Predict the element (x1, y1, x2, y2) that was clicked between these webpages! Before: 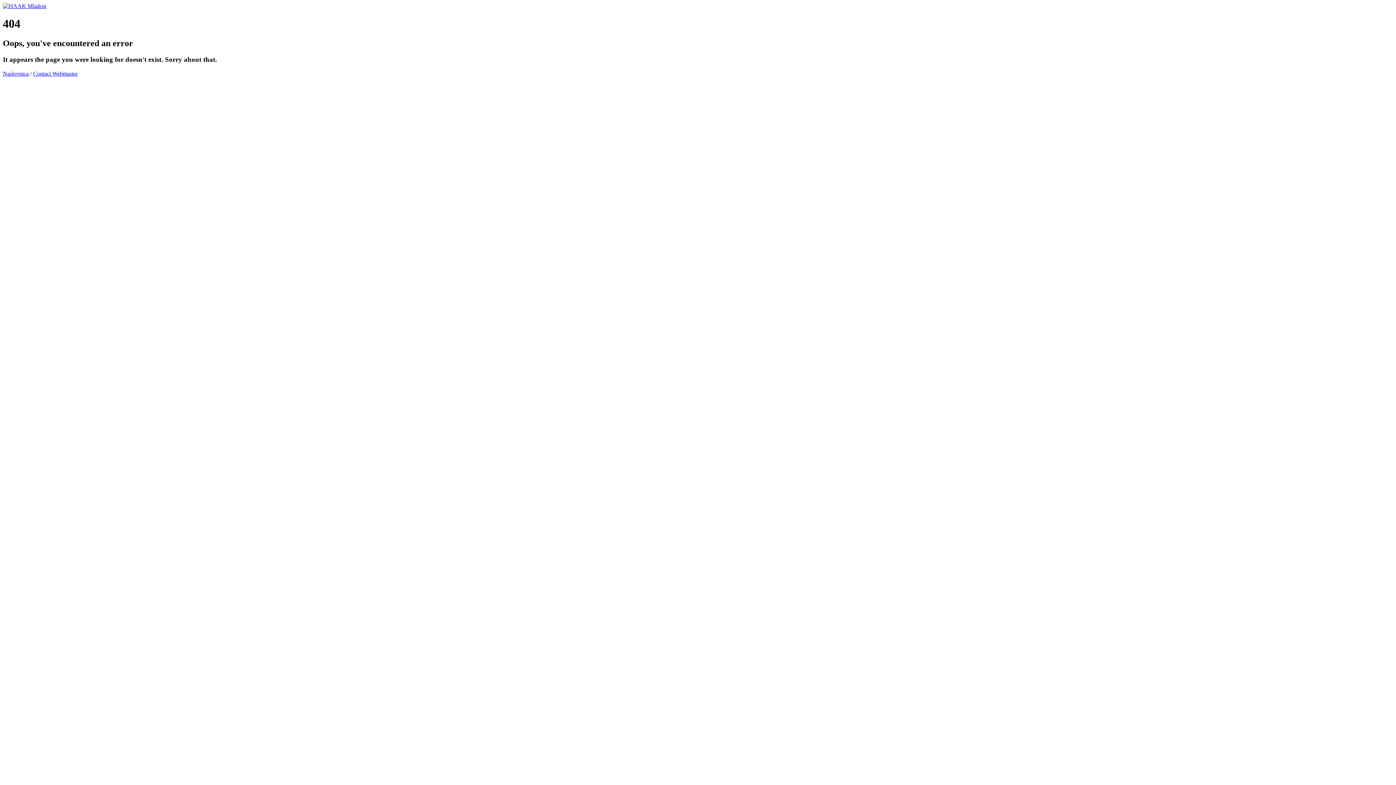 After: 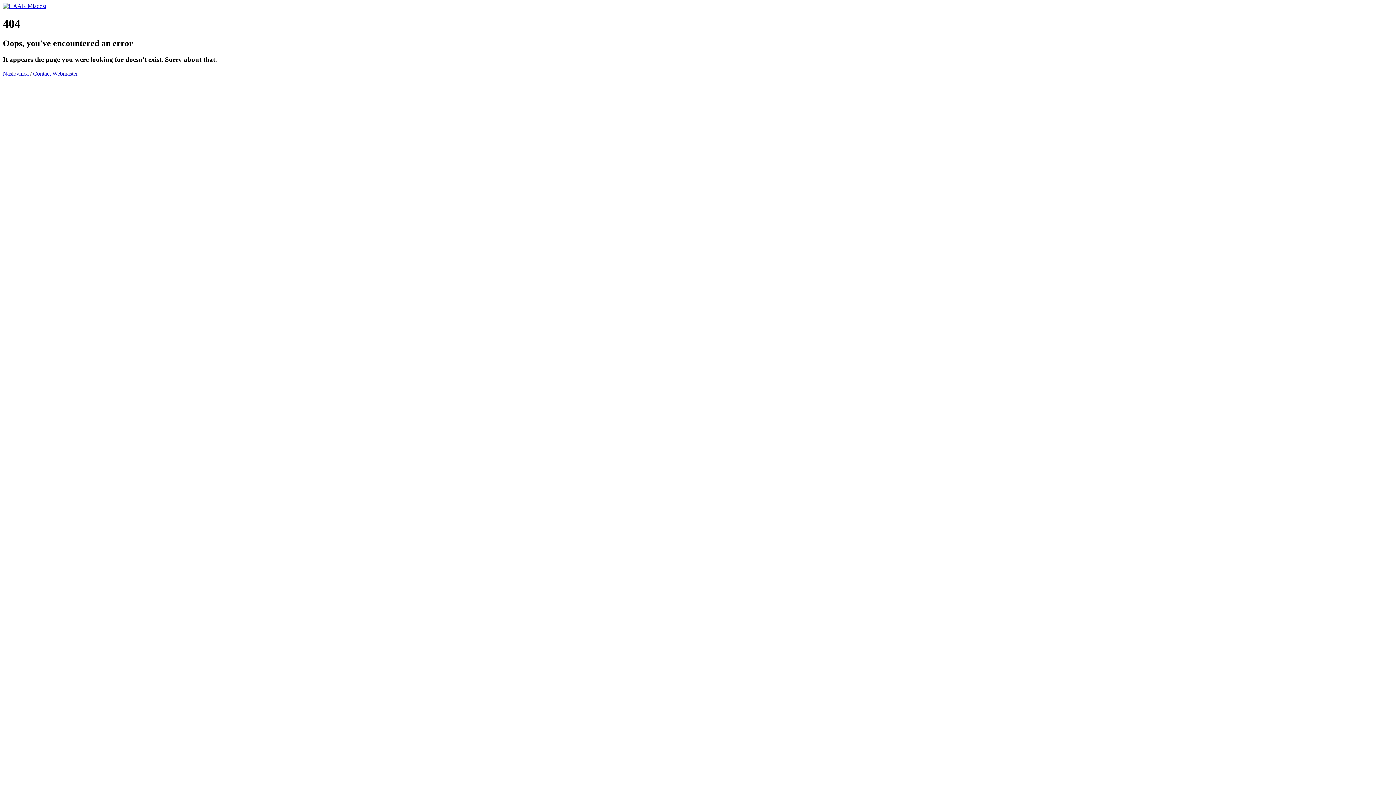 Action: label: Contact Webmaster bbox: (33, 70, 77, 76)